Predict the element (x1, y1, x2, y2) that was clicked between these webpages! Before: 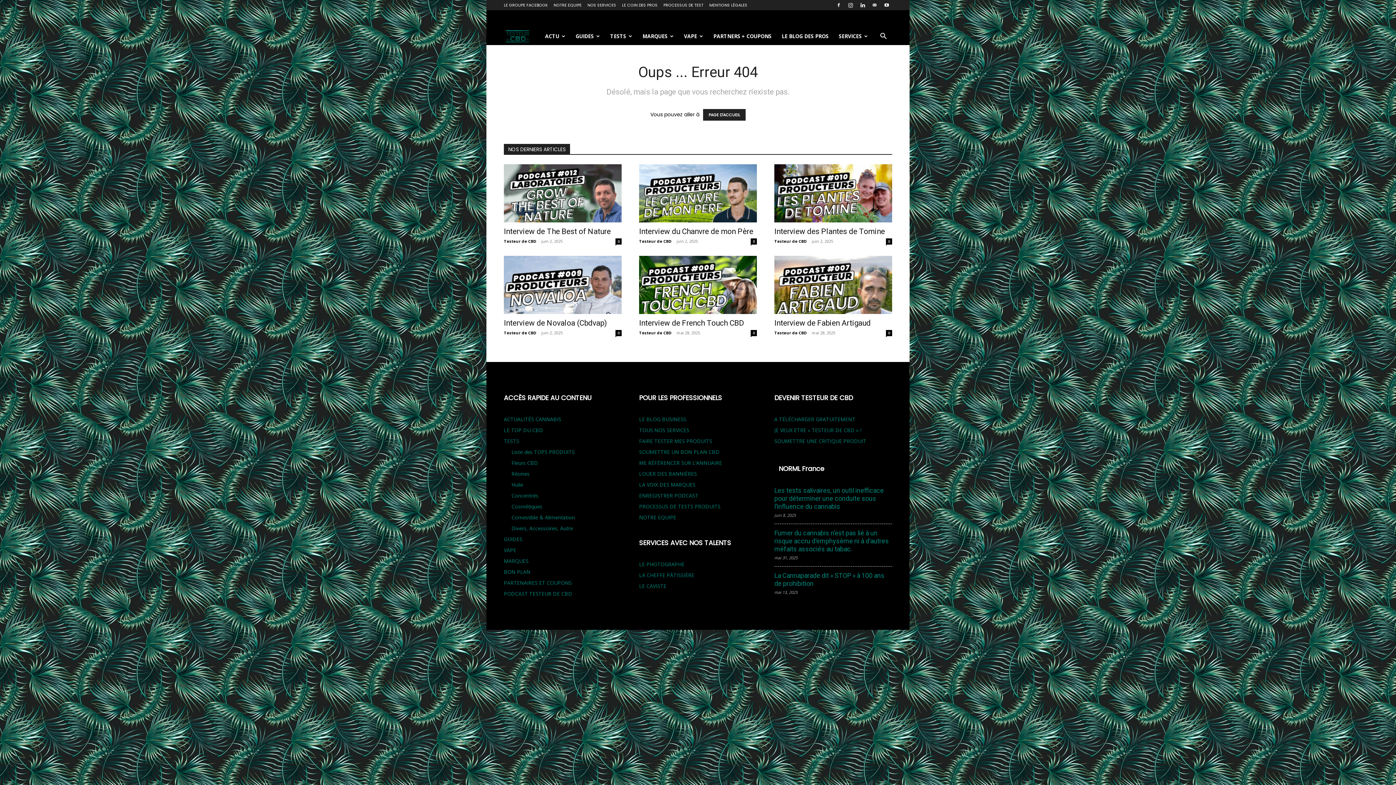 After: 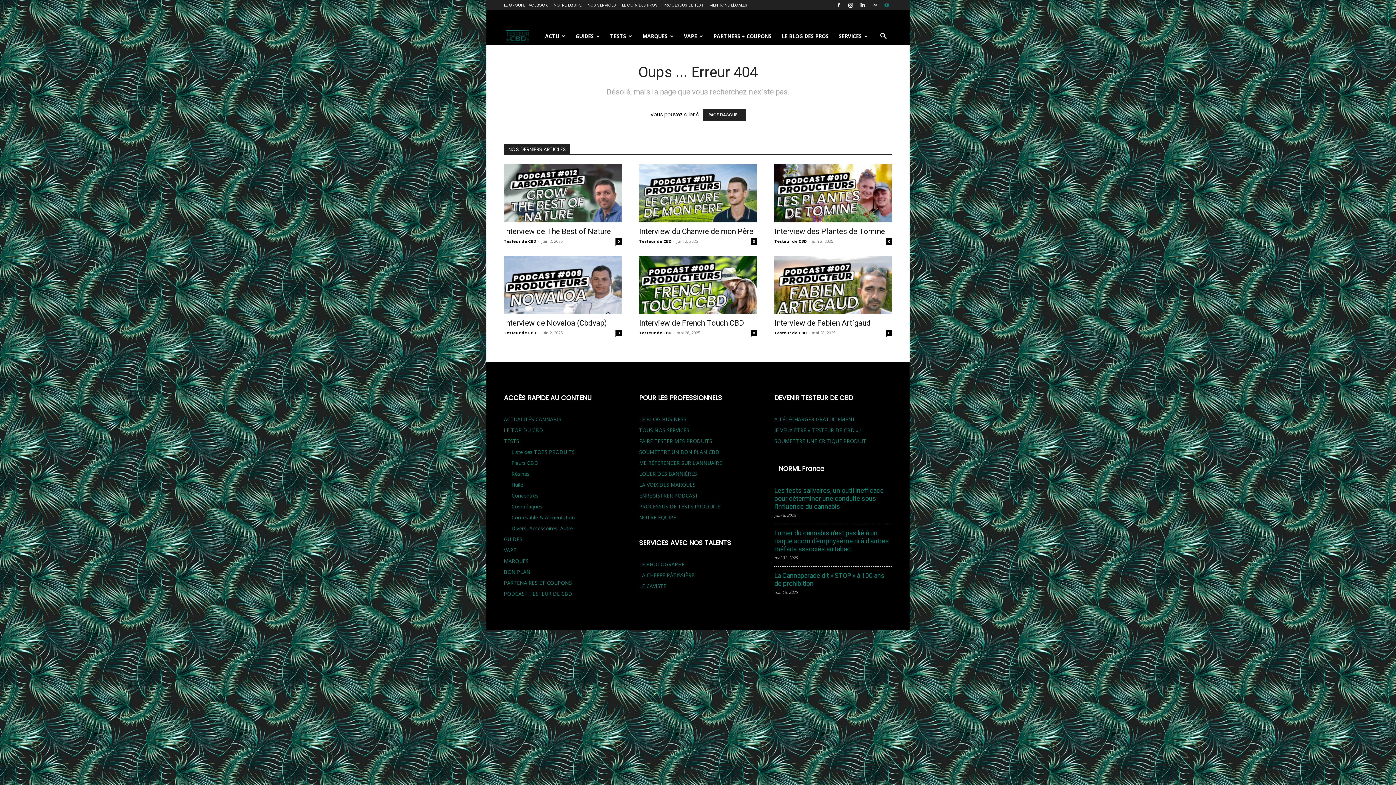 Action: bbox: (881, 0, 892, 10)